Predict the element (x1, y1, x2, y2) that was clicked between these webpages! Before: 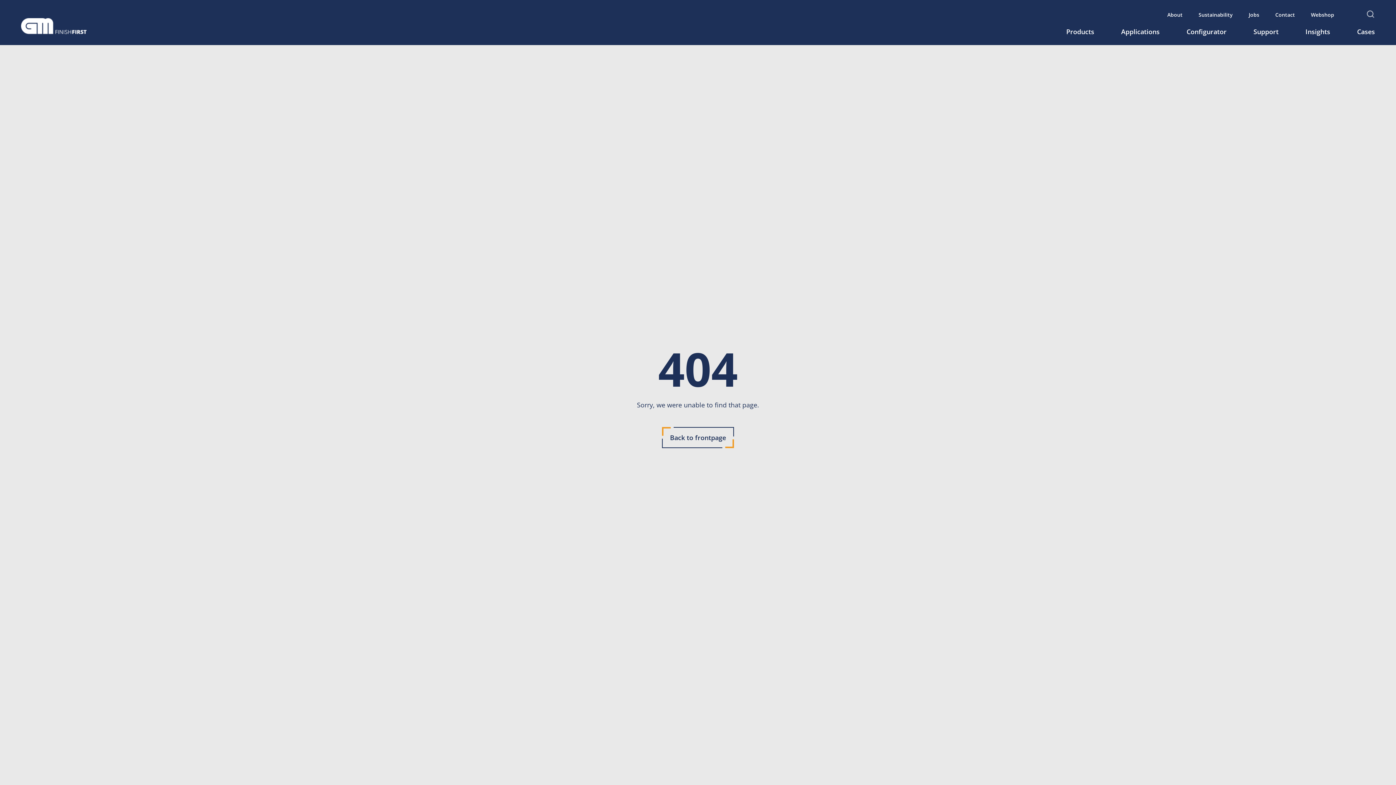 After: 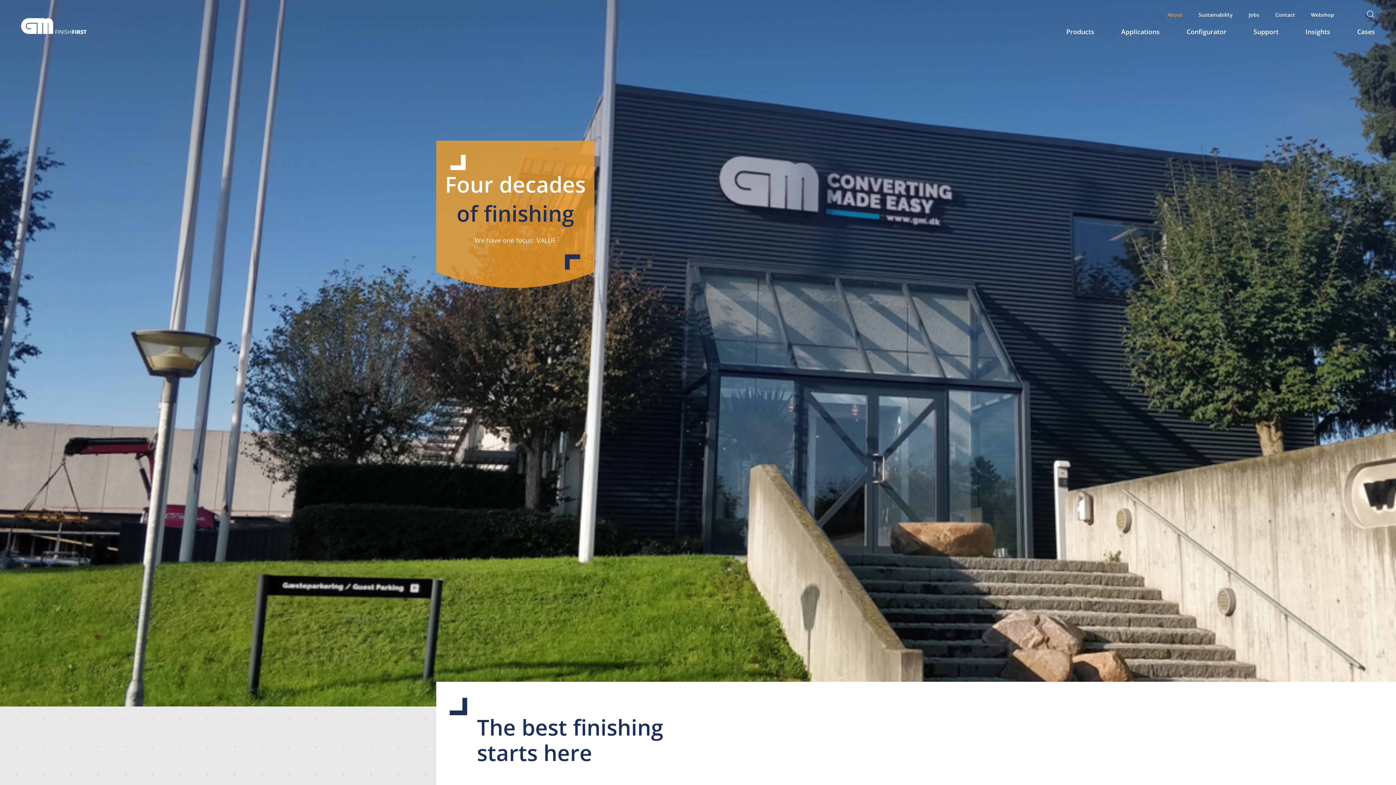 Action: label: About bbox: (1167, 11, 1182, 18)